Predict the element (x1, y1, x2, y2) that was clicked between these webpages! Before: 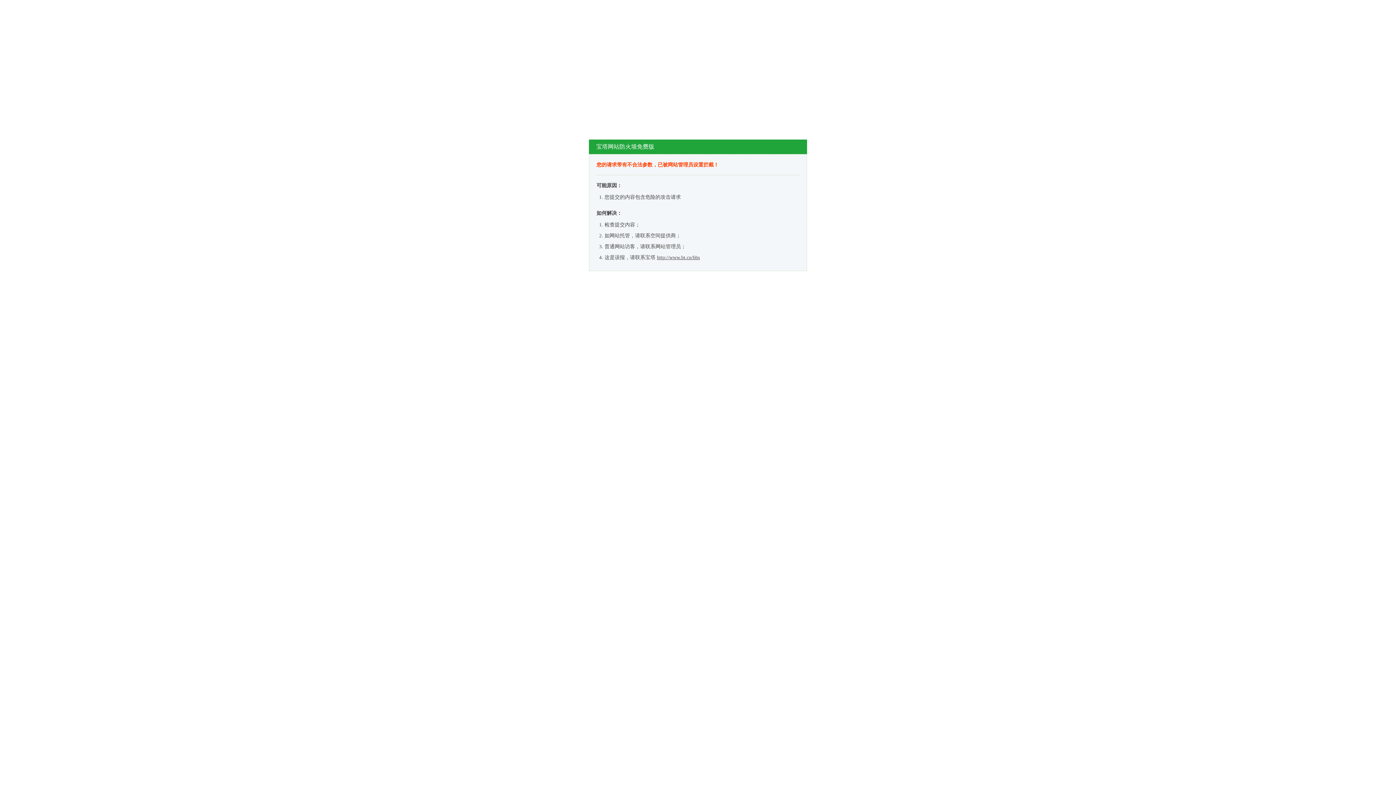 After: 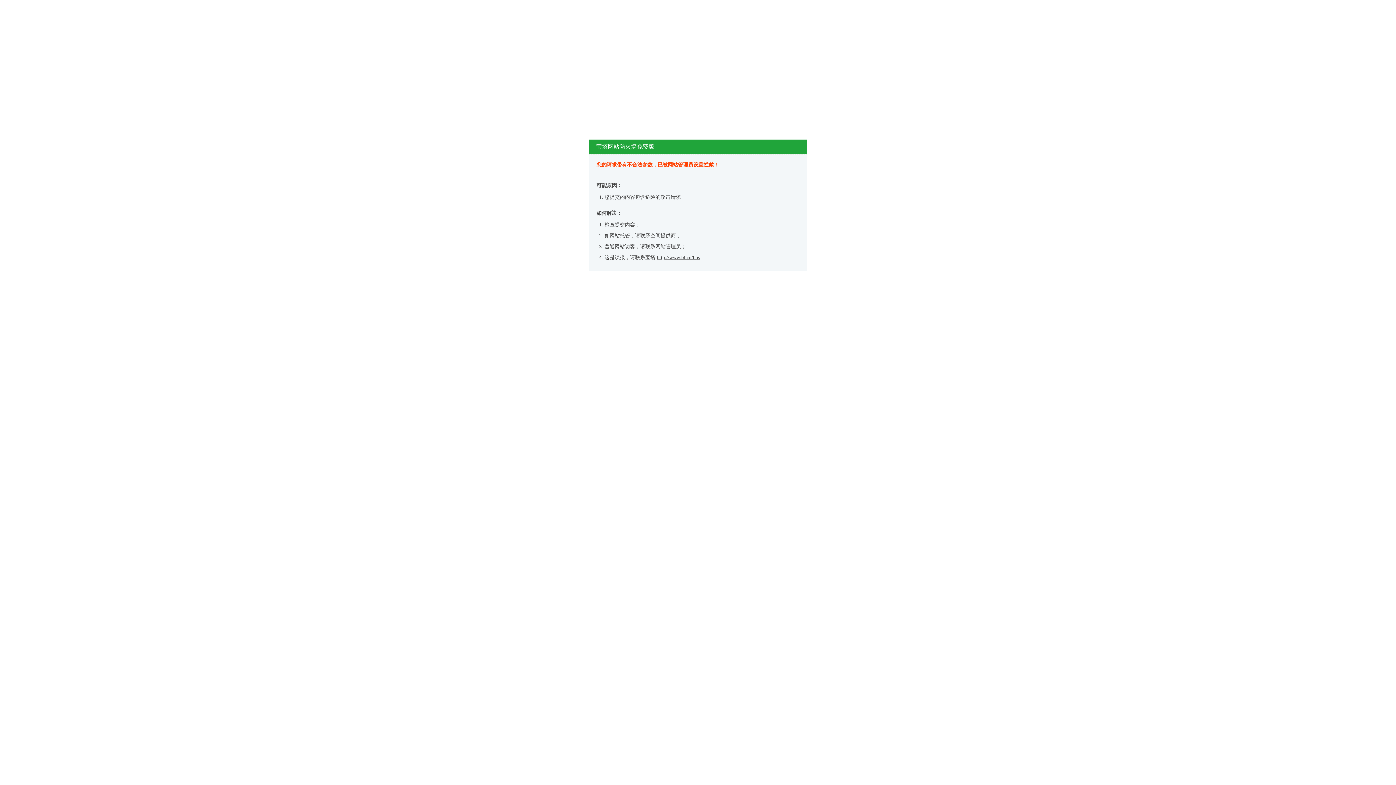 Action: bbox: (657, 254, 700, 260) label: http://www.bt.cn/bbs